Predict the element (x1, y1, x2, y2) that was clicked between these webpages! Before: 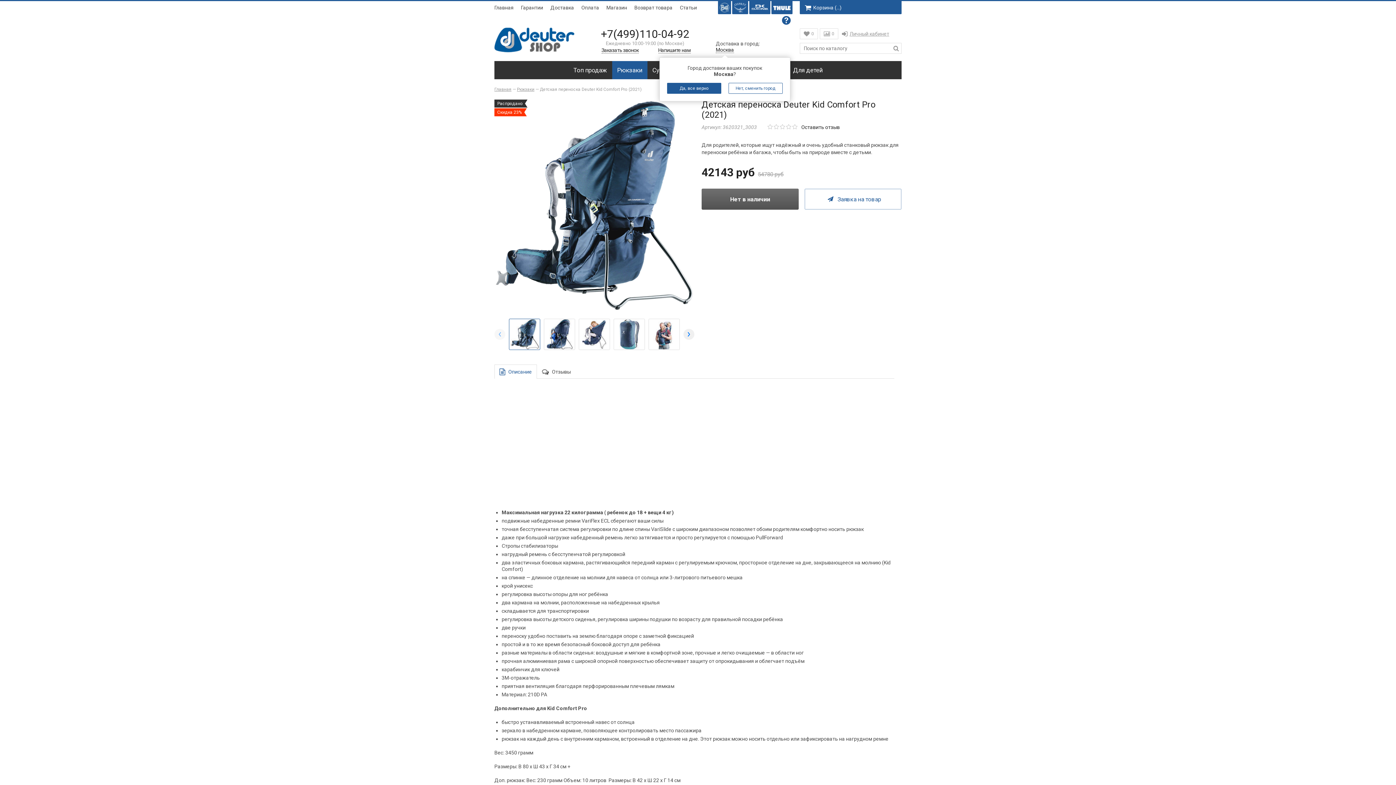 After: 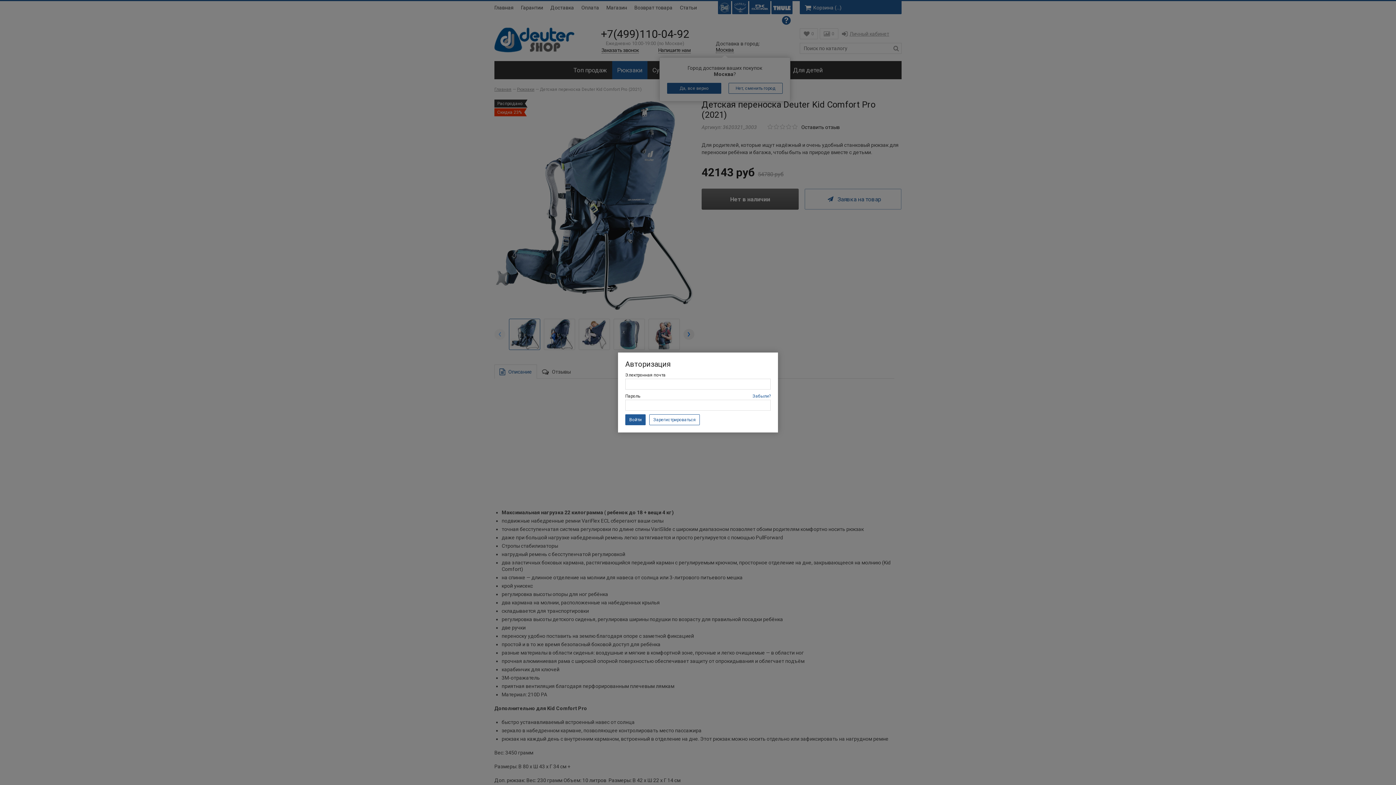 Action: label: Личный кабинет bbox: (842, 30, 889, 36)